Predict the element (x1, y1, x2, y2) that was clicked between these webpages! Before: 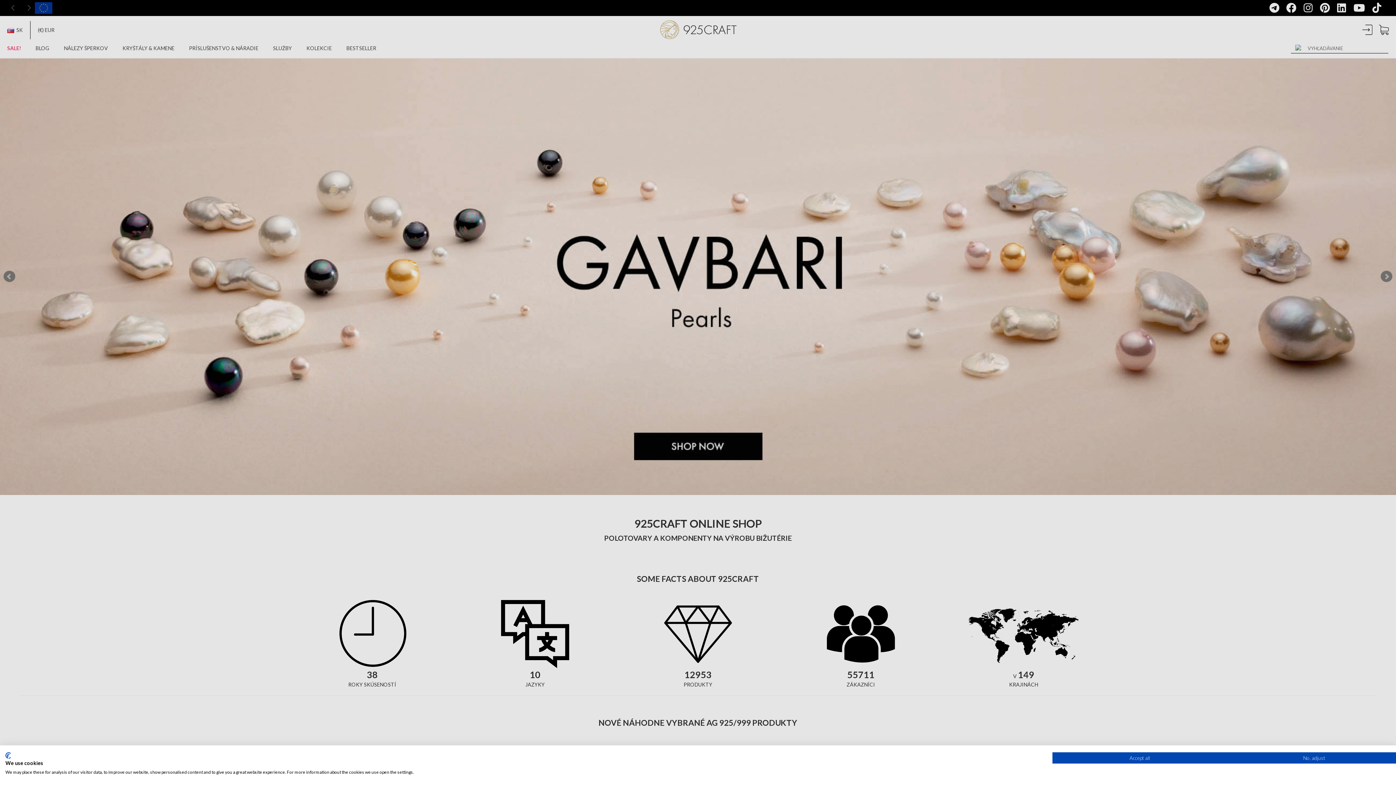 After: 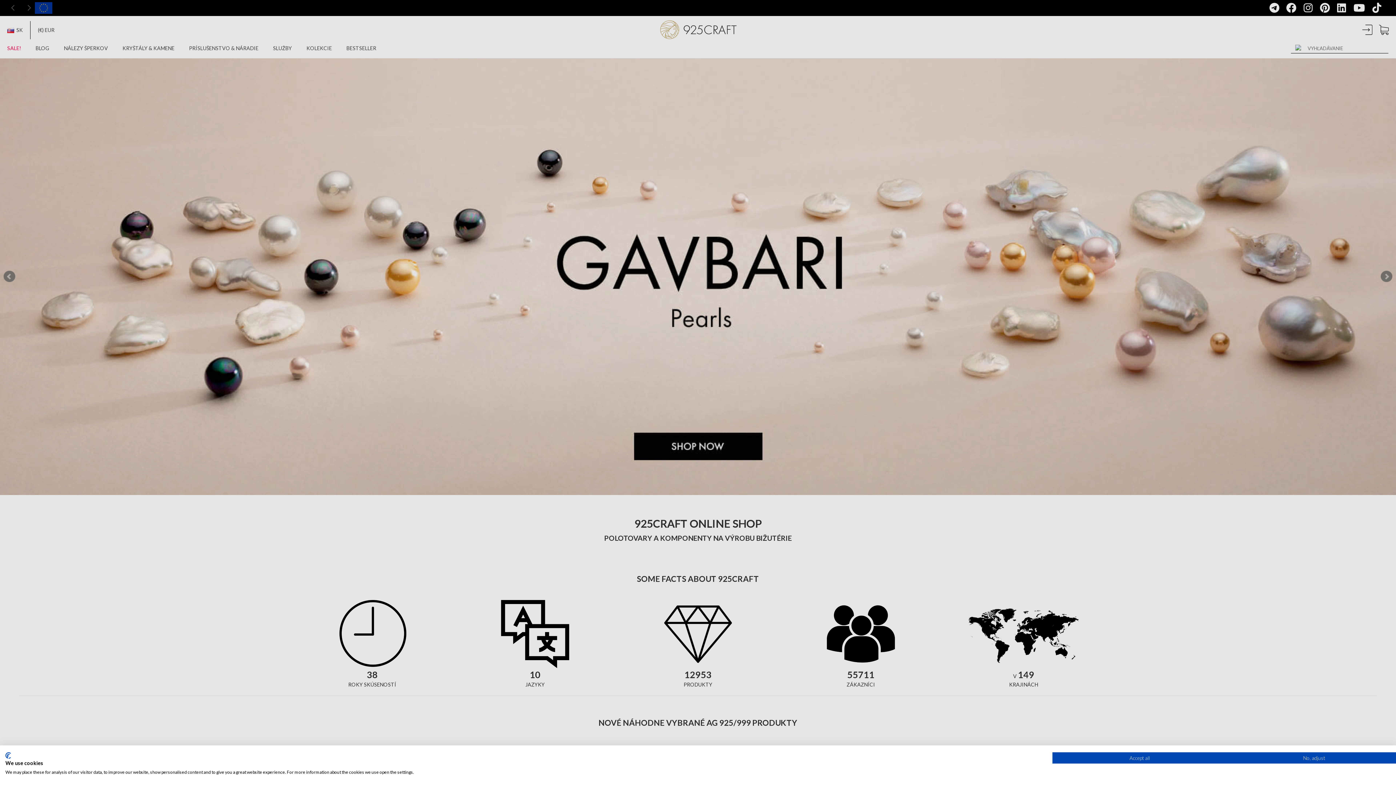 Action: label: CookieFirst logo. External link. Opens in a new tab or window. bbox: (5, 752, 10, 759)